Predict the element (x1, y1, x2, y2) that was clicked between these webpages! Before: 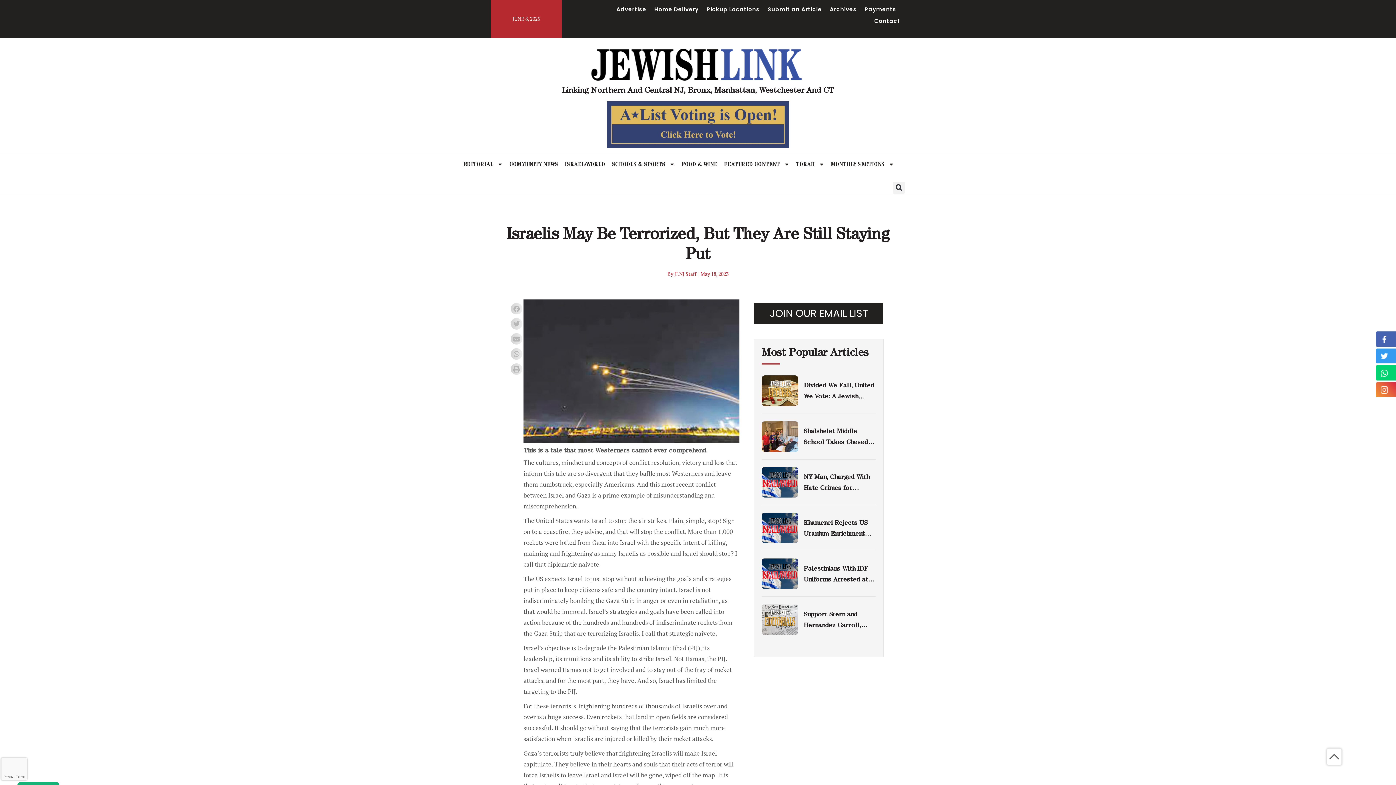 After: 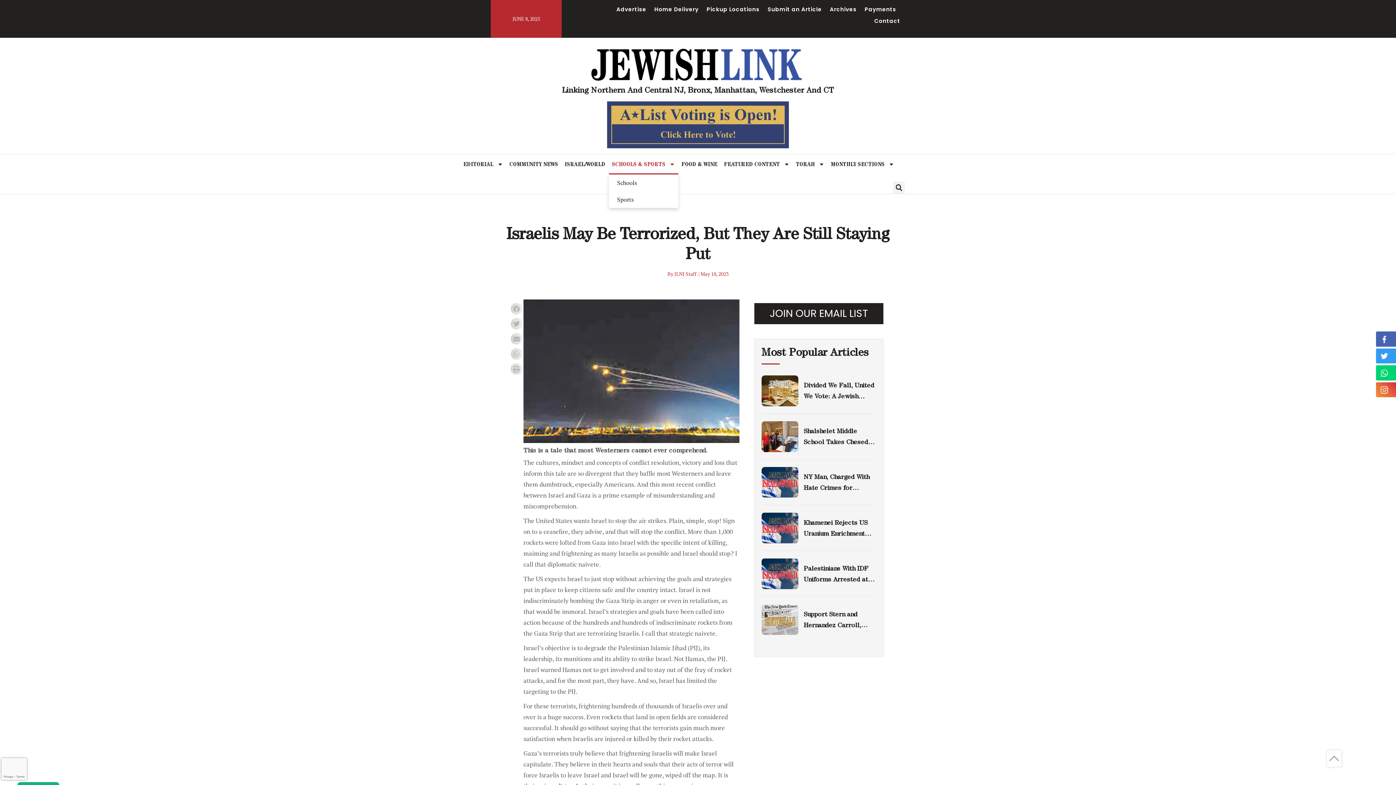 Action: label: SCHOOLS & SPORTS bbox: (608, 154, 678, 174)